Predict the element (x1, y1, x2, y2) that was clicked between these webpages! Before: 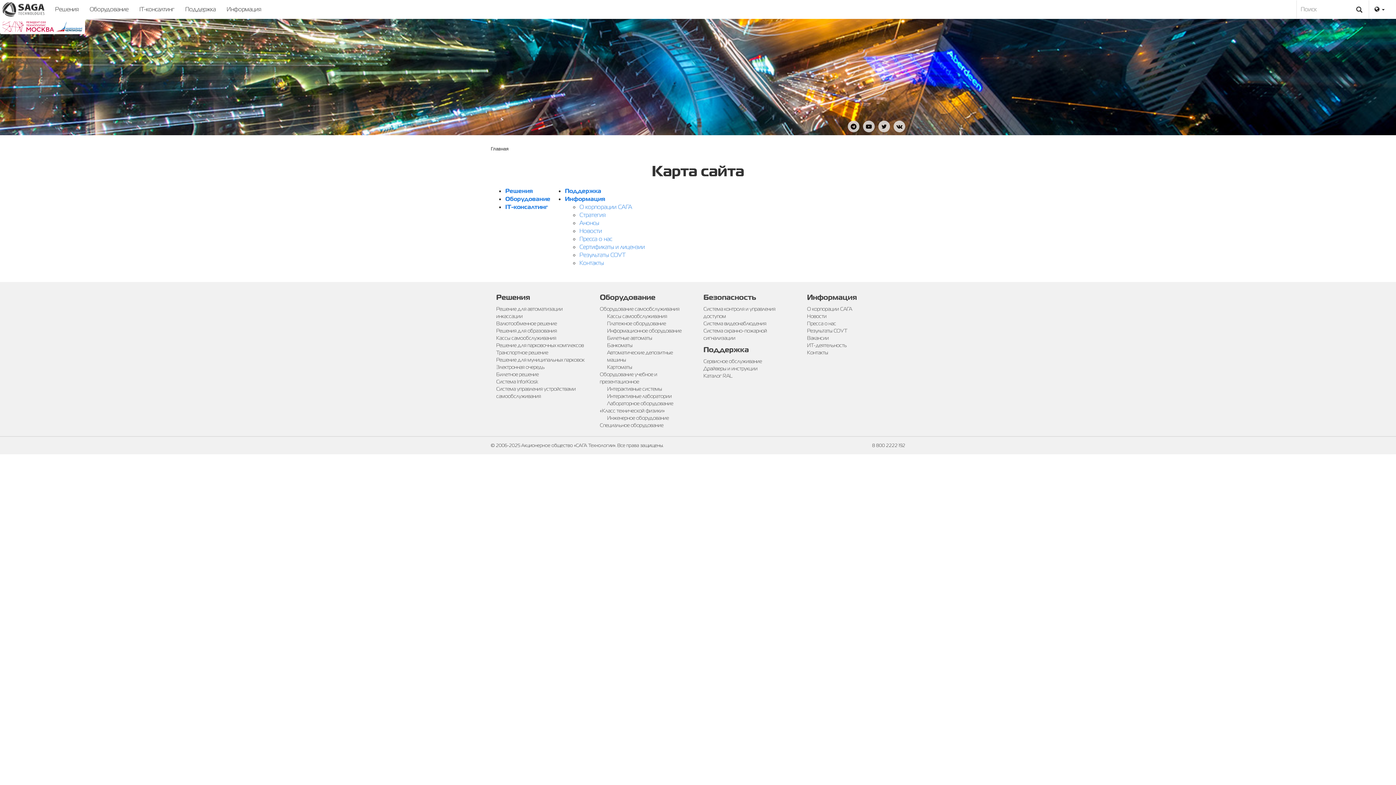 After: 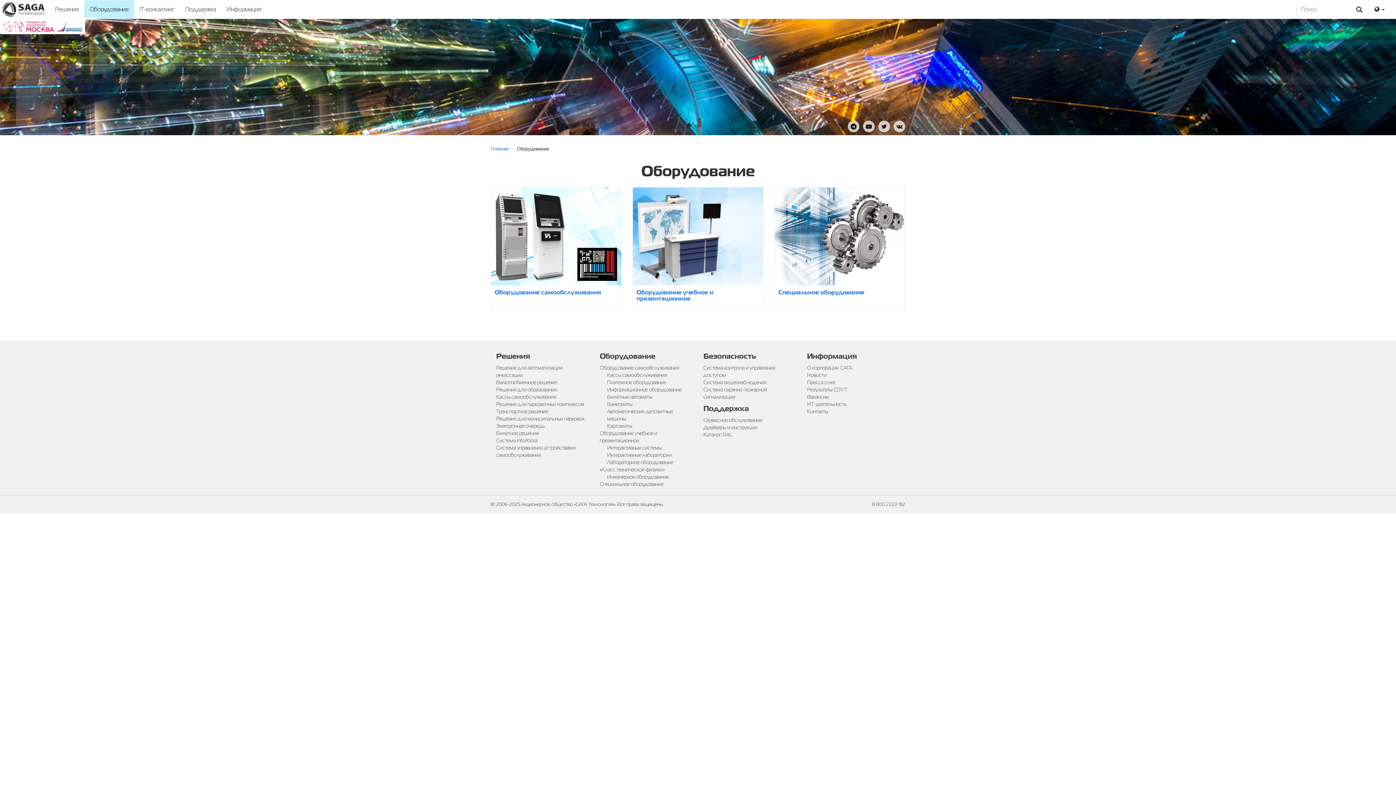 Action: label: Оборудование bbox: (600, 293, 692, 301)